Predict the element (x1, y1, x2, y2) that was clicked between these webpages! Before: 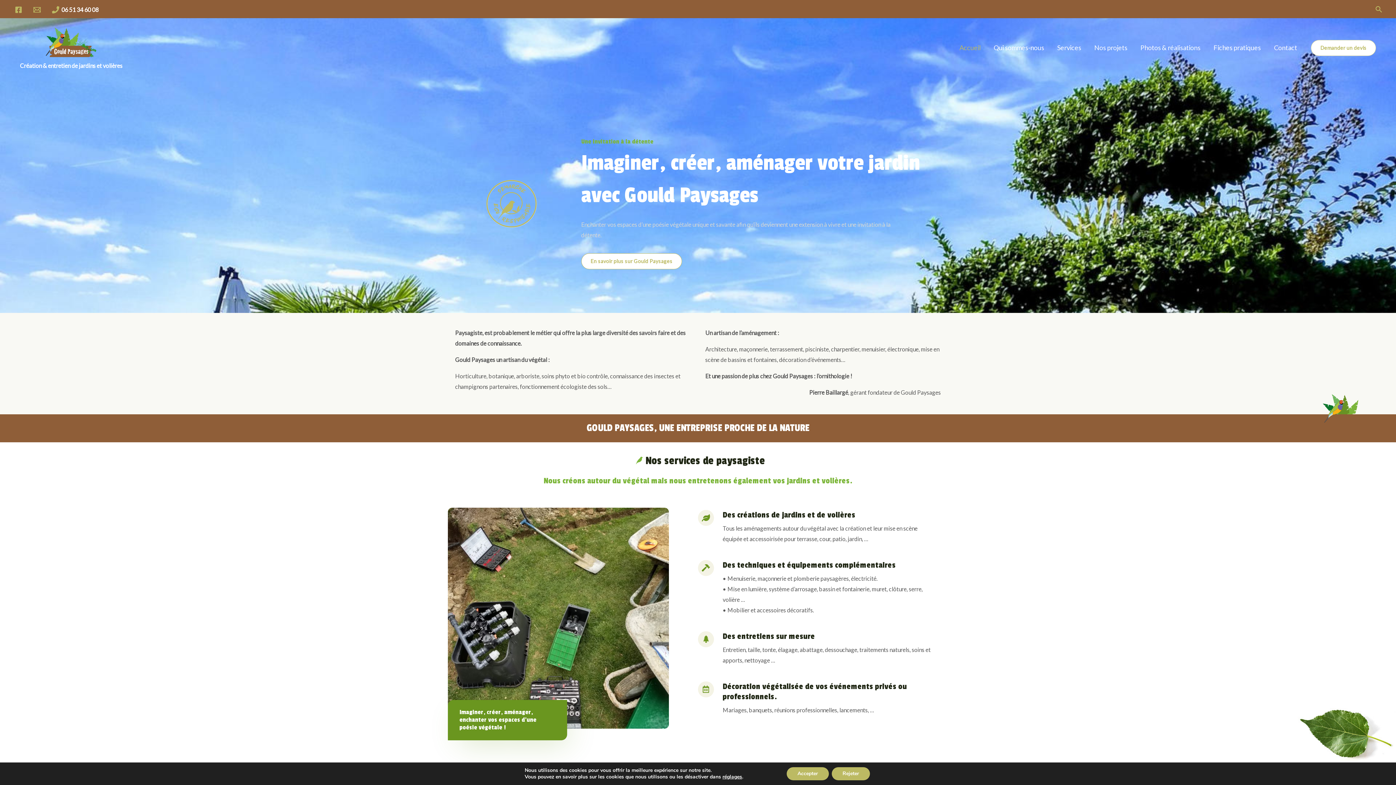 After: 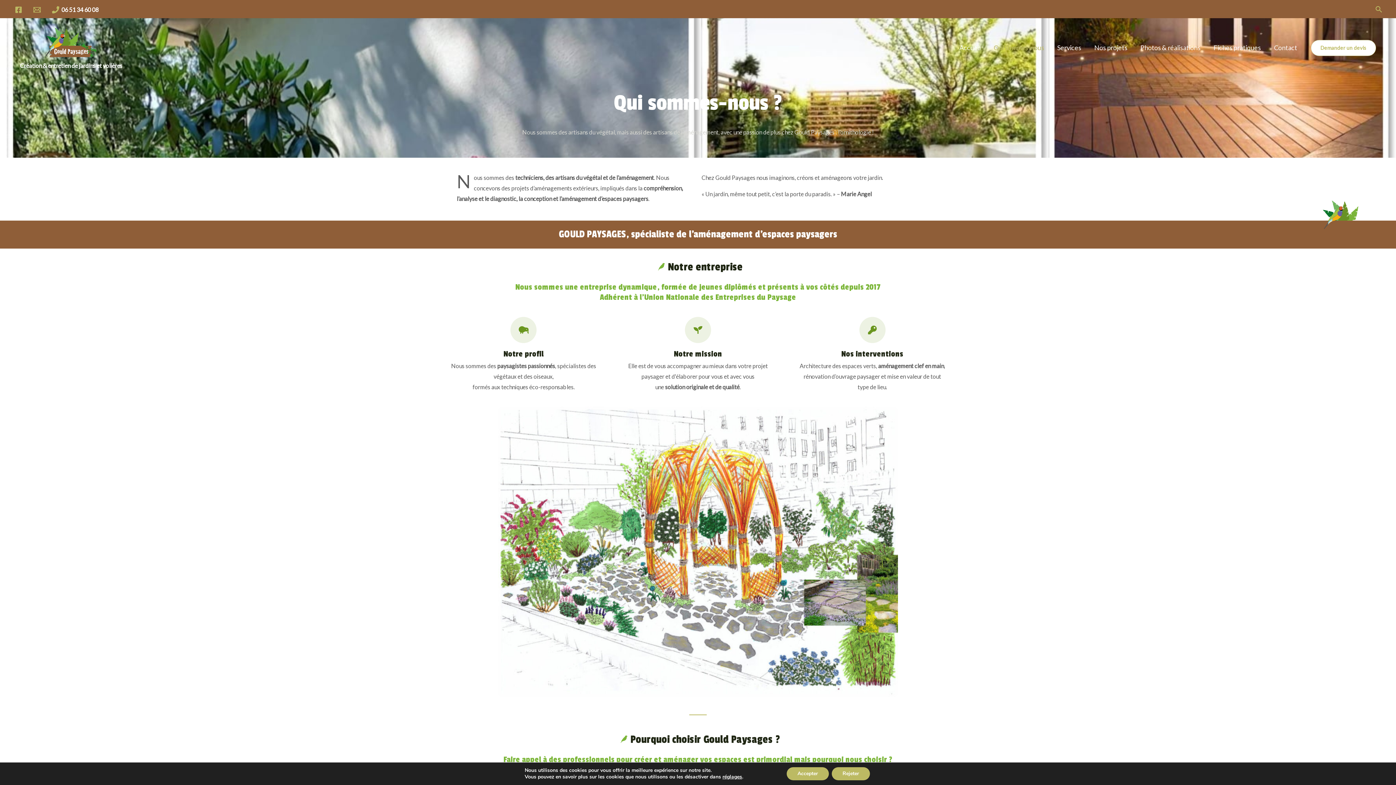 Action: bbox: (581, 253, 682, 269) label: En savoir plus sur Gould Paysages